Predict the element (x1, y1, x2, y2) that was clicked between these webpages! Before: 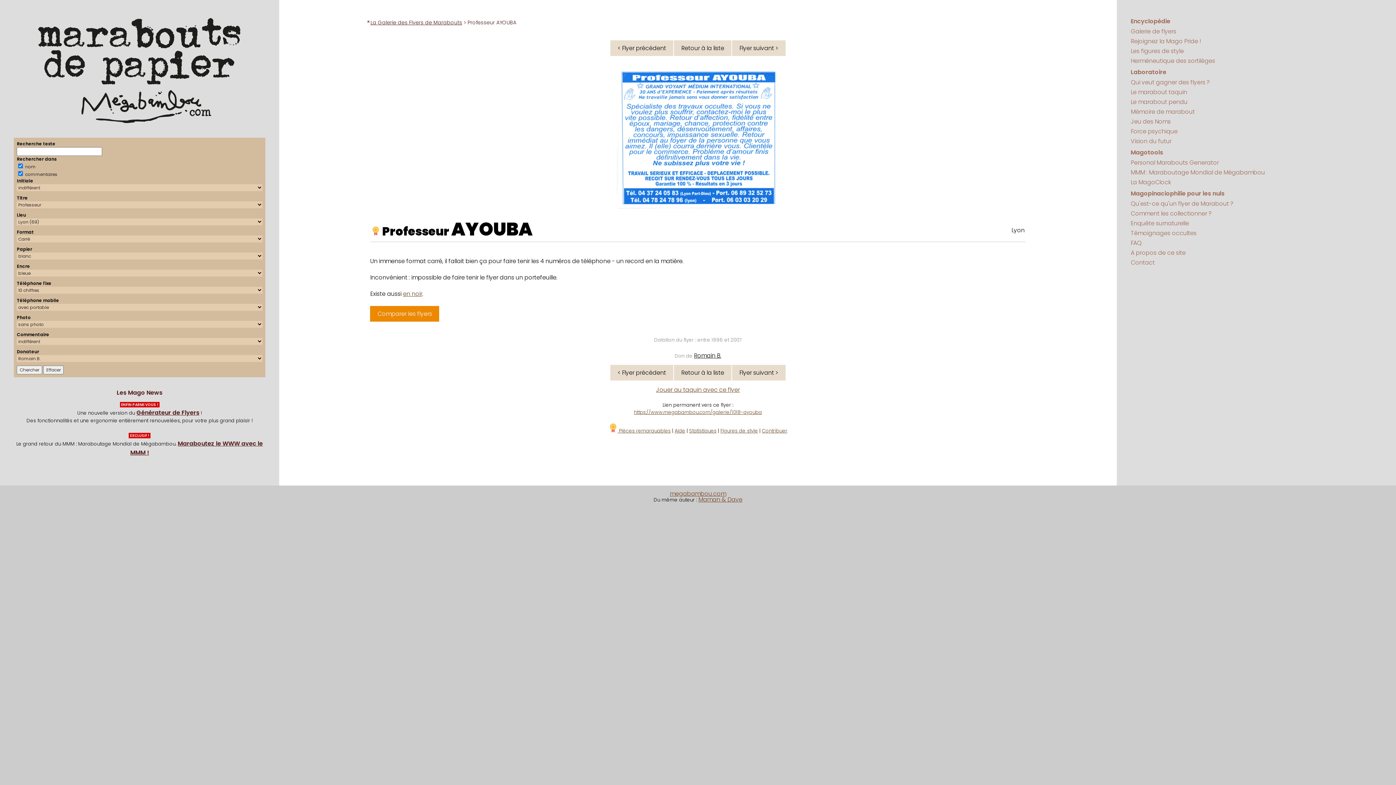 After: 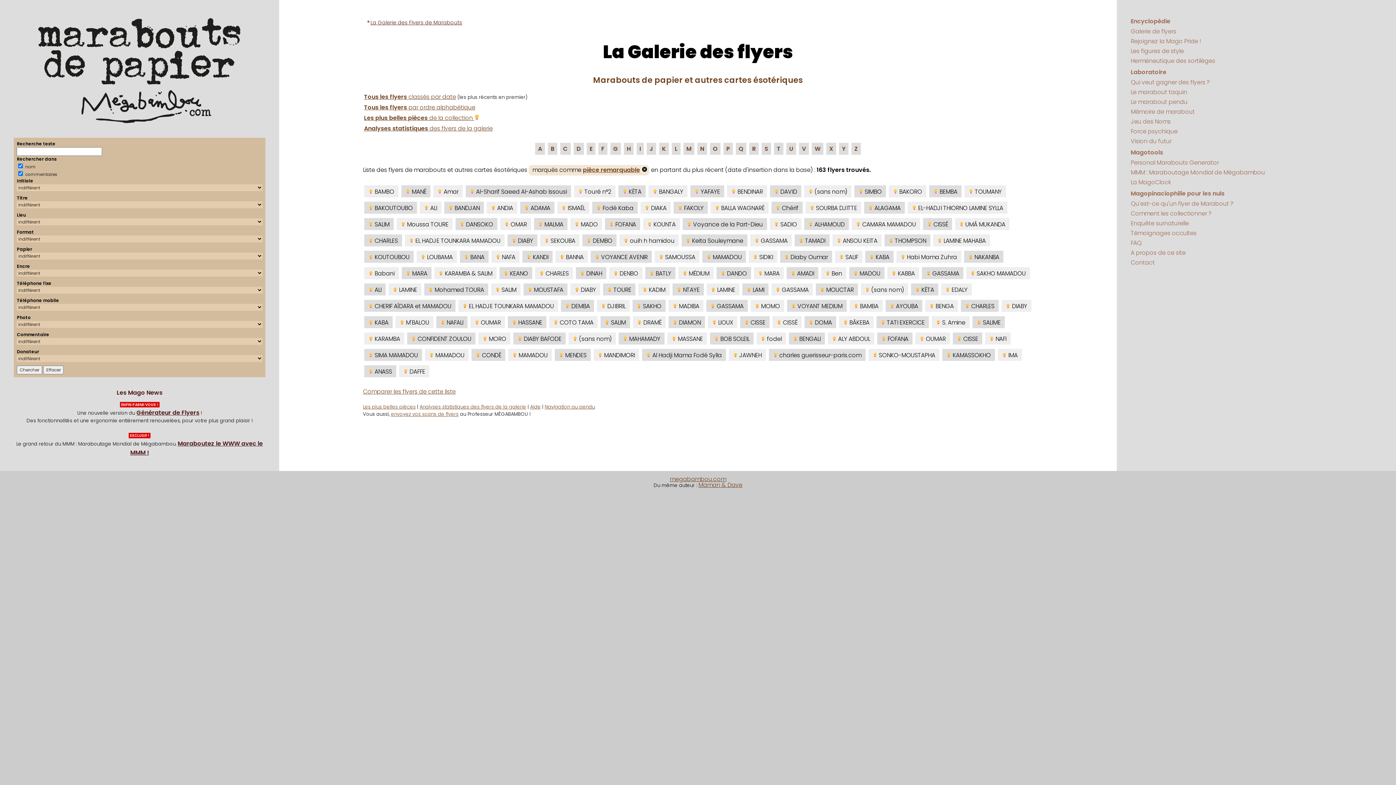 Action: bbox: (371, 216, 380, 242)